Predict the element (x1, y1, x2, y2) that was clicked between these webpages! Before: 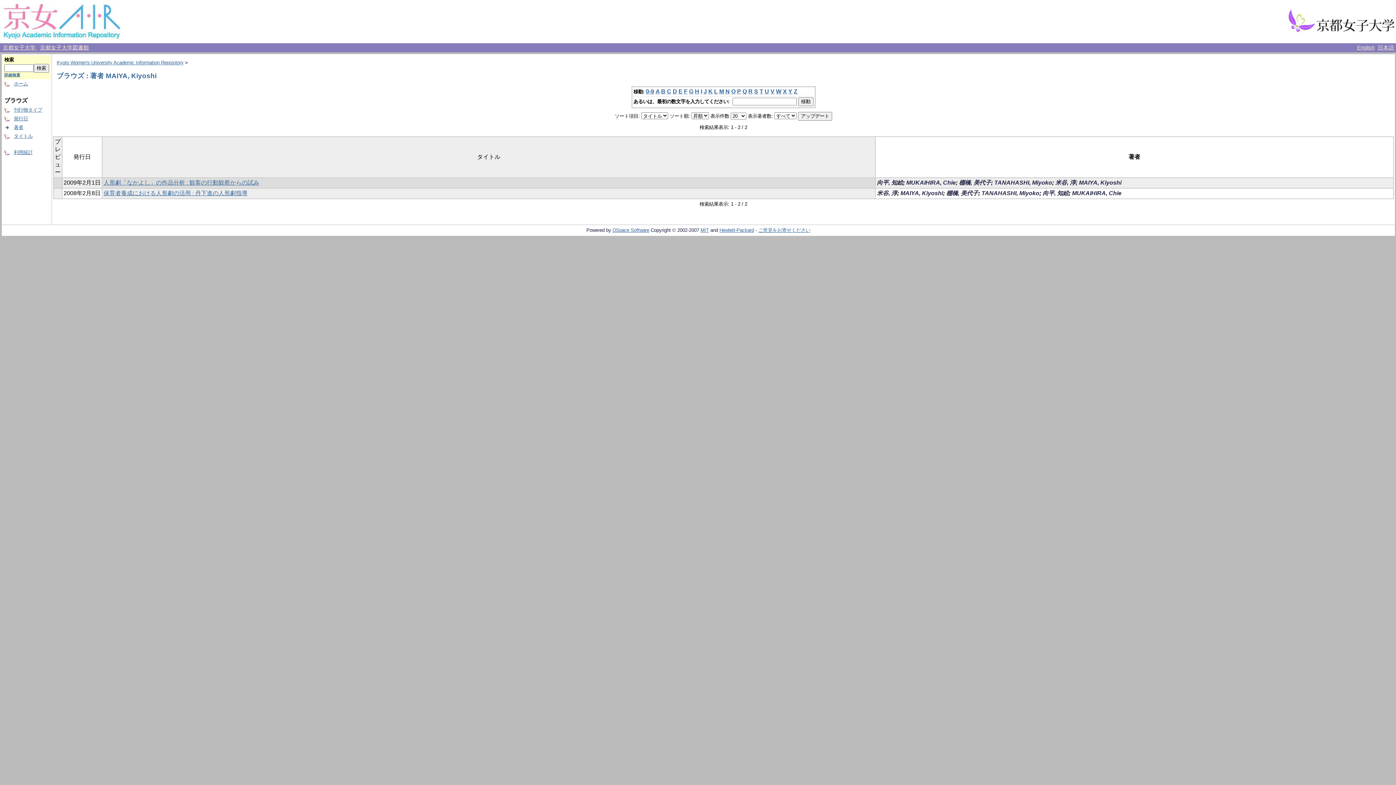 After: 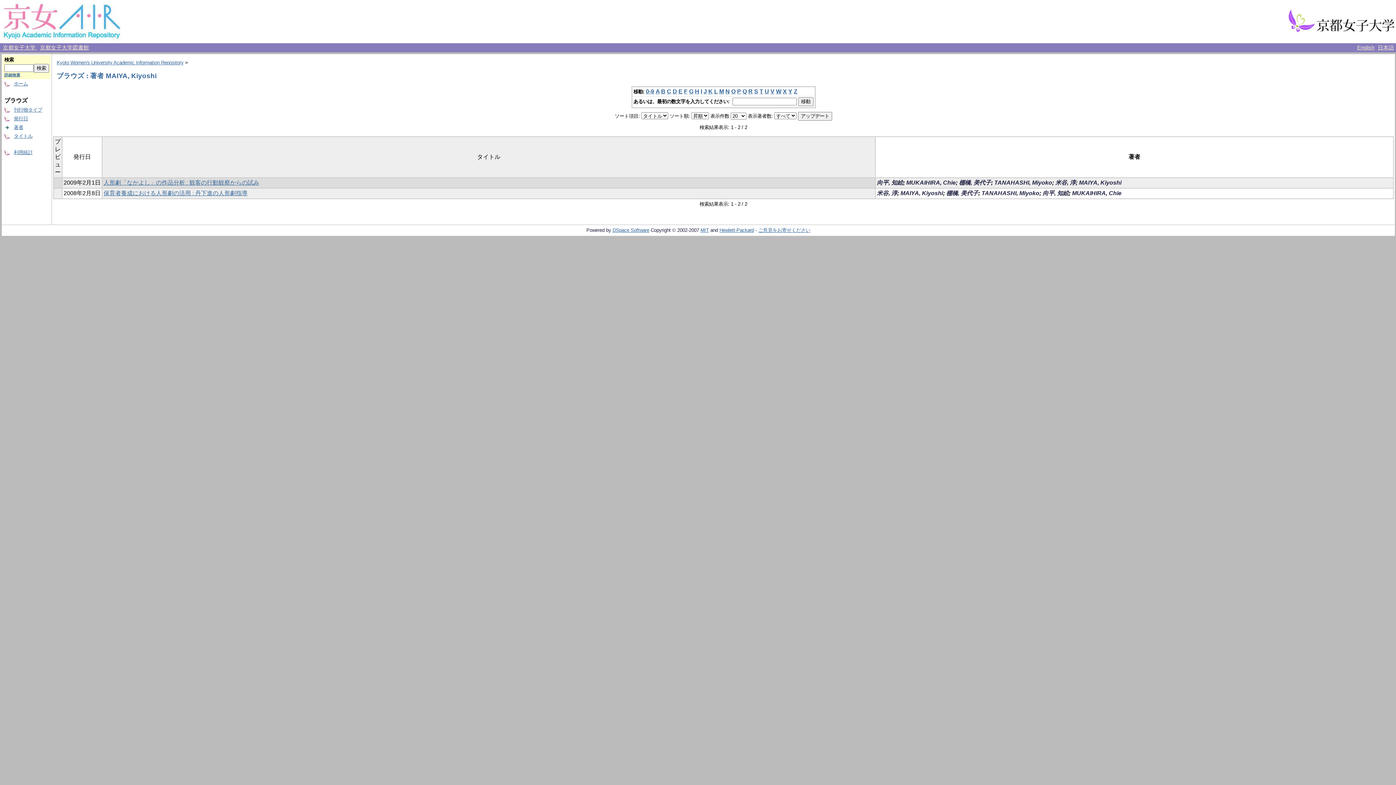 Action: bbox: (776, 88, 781, 94) label: W